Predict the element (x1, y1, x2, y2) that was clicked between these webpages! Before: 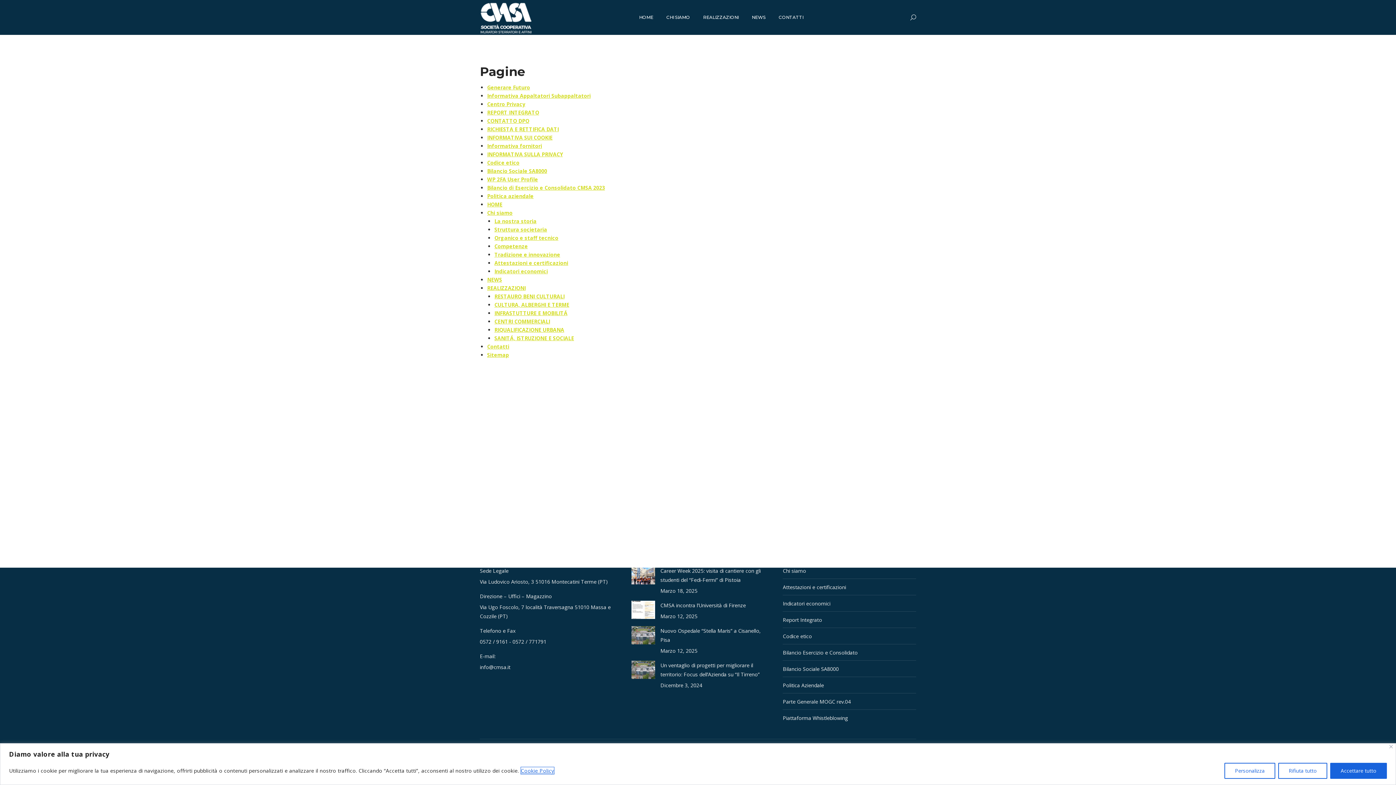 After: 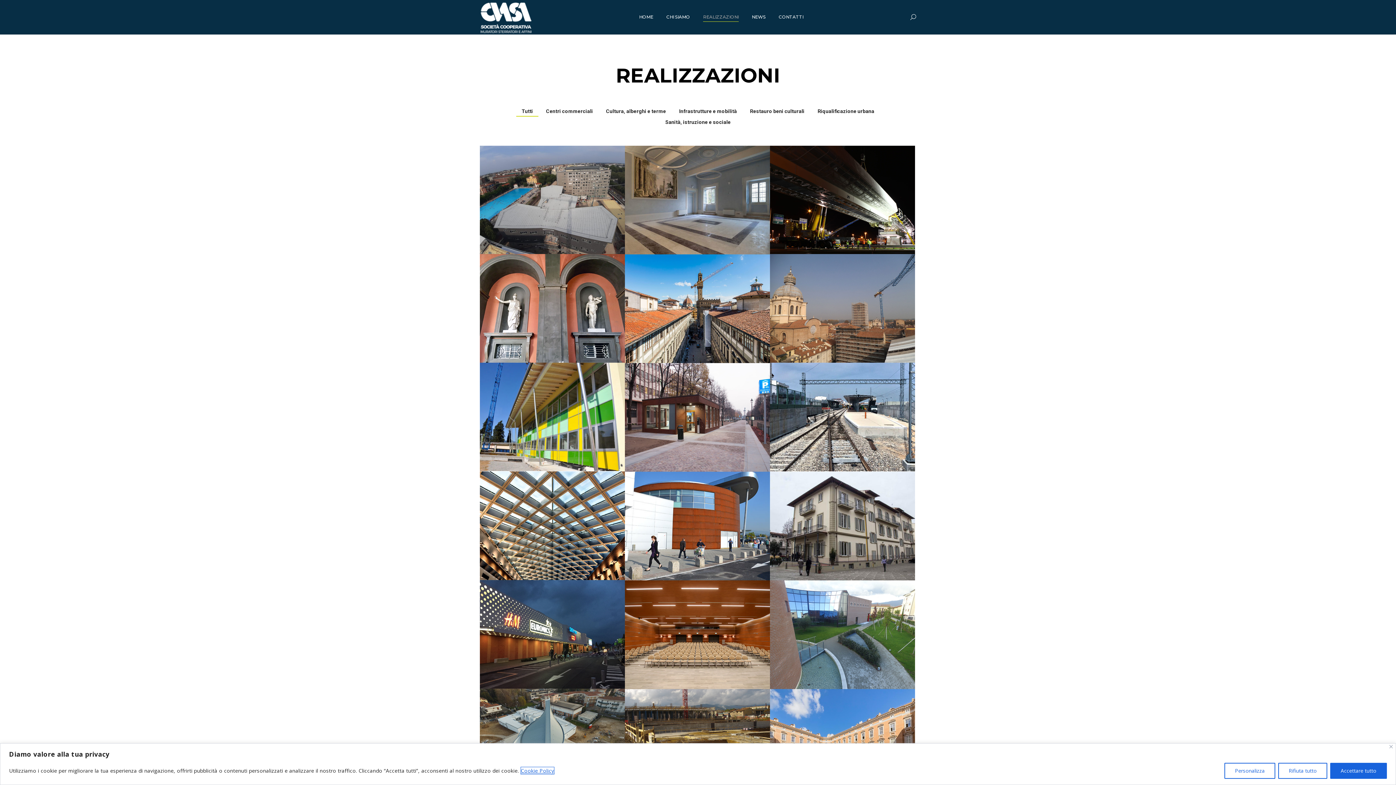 Action: bbox: (487, 284, 525, 291) label: REALIZZAZIONI